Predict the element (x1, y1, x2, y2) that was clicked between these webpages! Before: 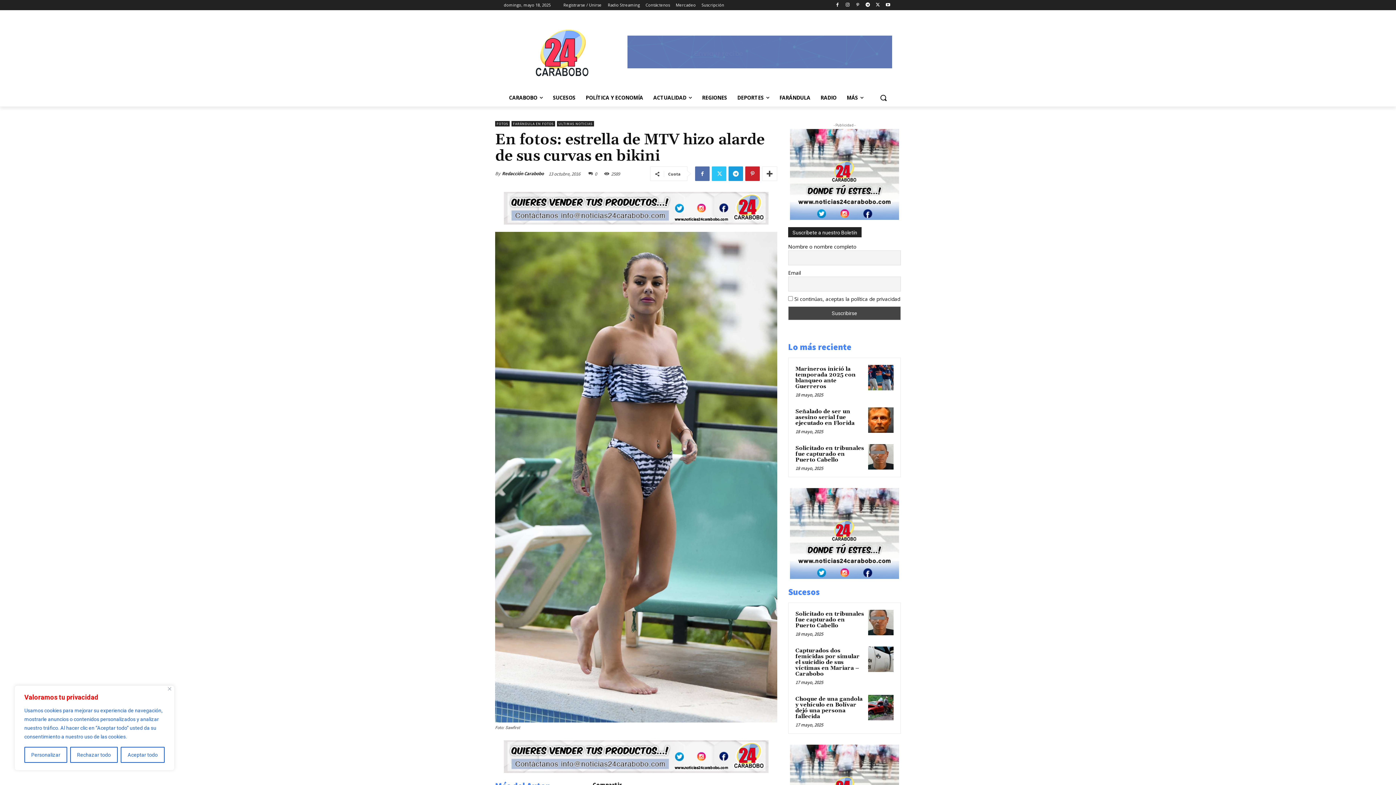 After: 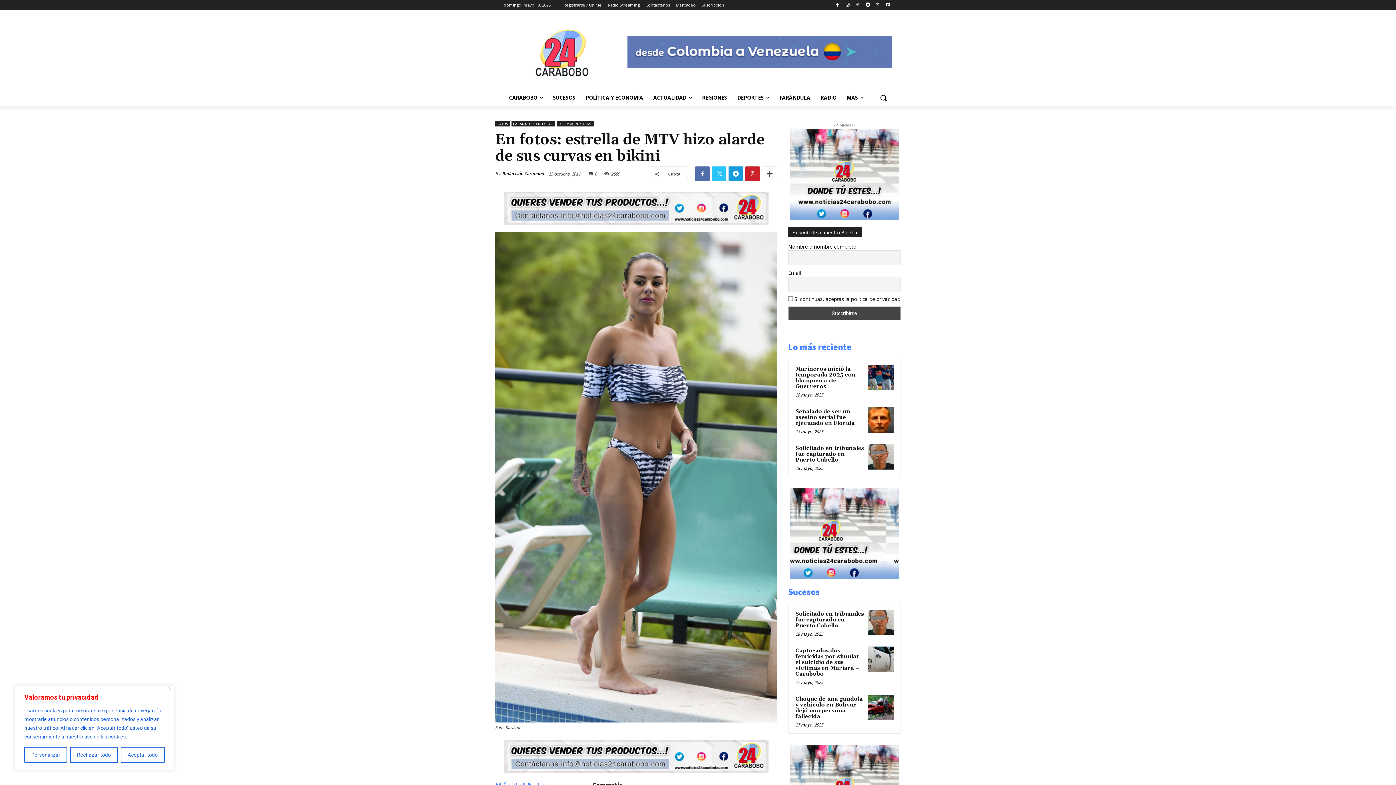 Action: bbox: (588, 170, 597, 176) label: 0